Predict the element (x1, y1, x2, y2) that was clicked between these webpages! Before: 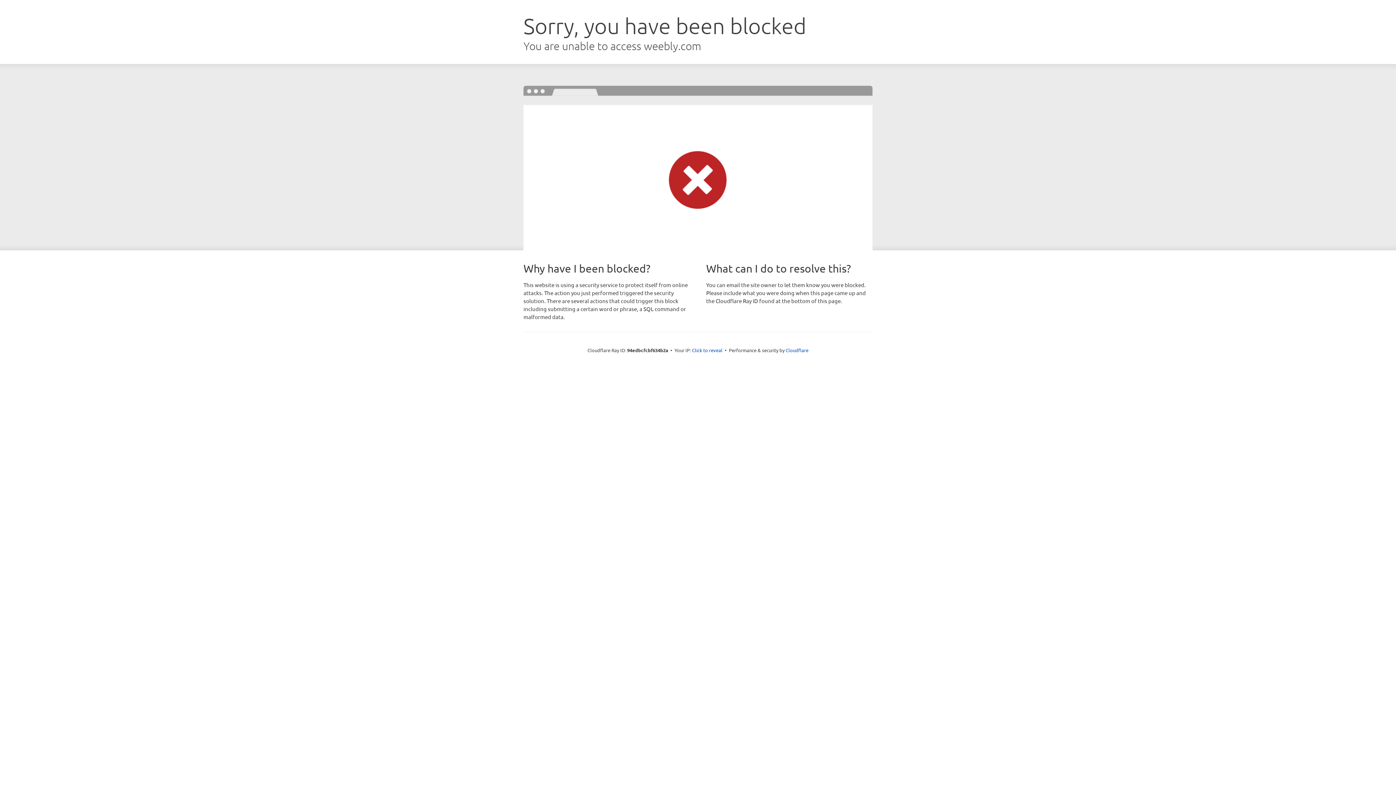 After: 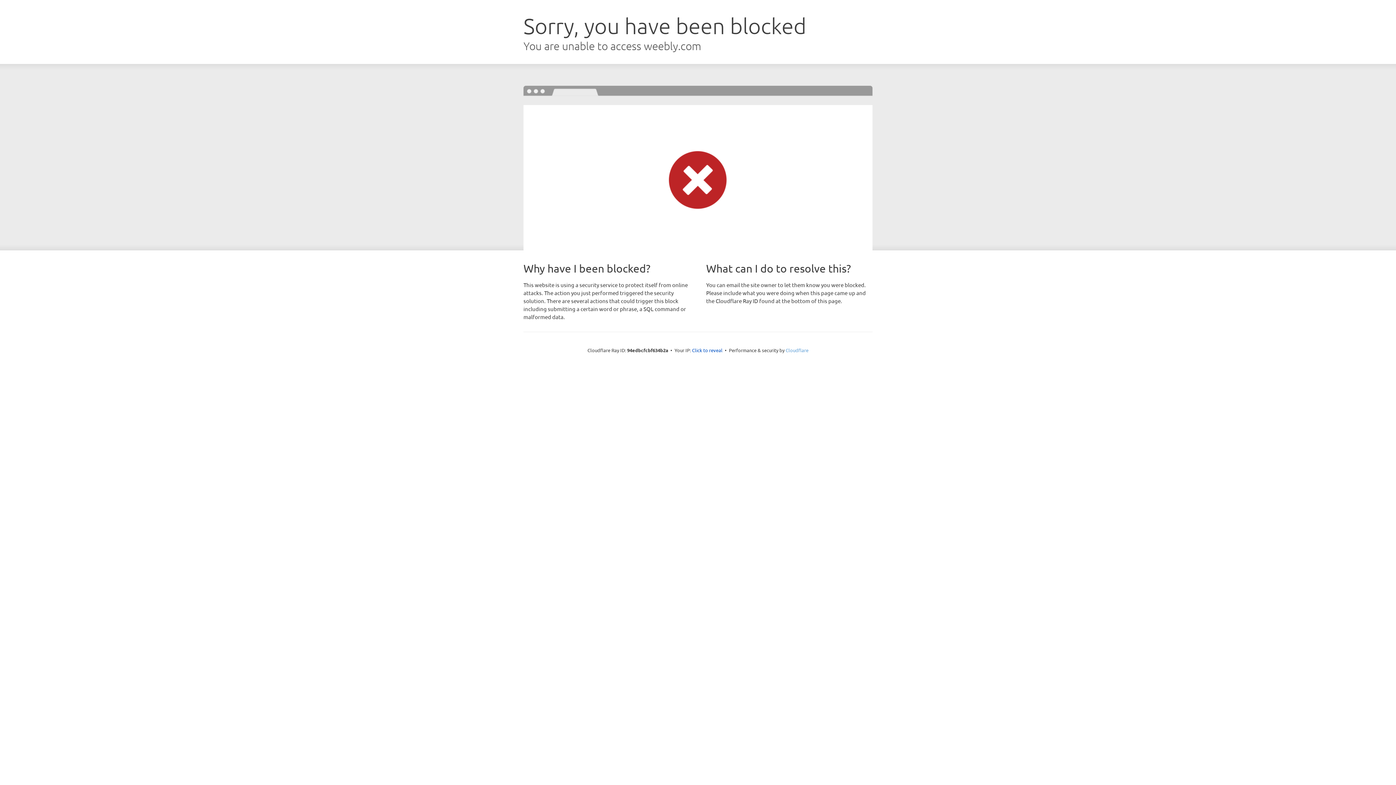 Action: label: Cloudflare bbox: (785, 347, 808, 353)